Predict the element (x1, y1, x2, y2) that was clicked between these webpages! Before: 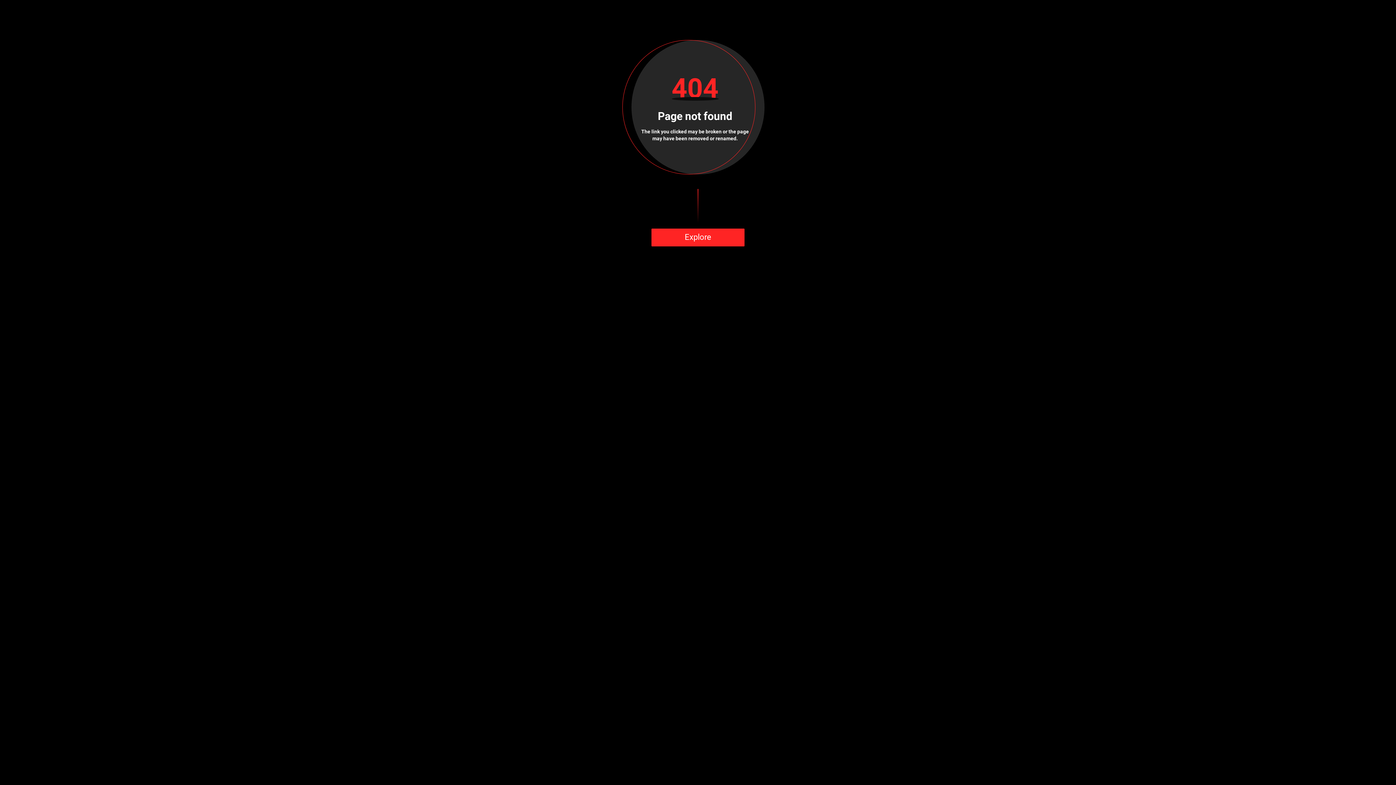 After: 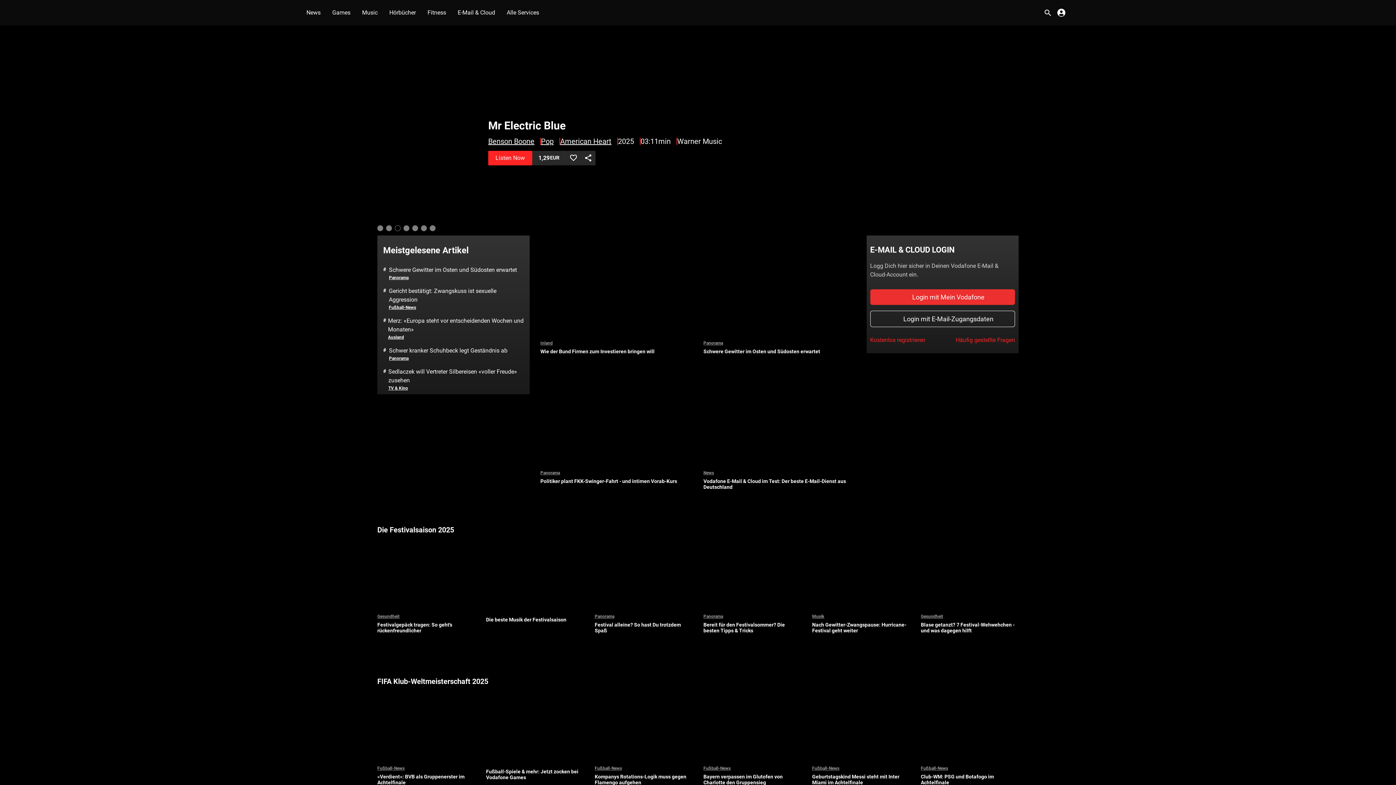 Action: bbox: (651, 228, 744, 246) label: Explore